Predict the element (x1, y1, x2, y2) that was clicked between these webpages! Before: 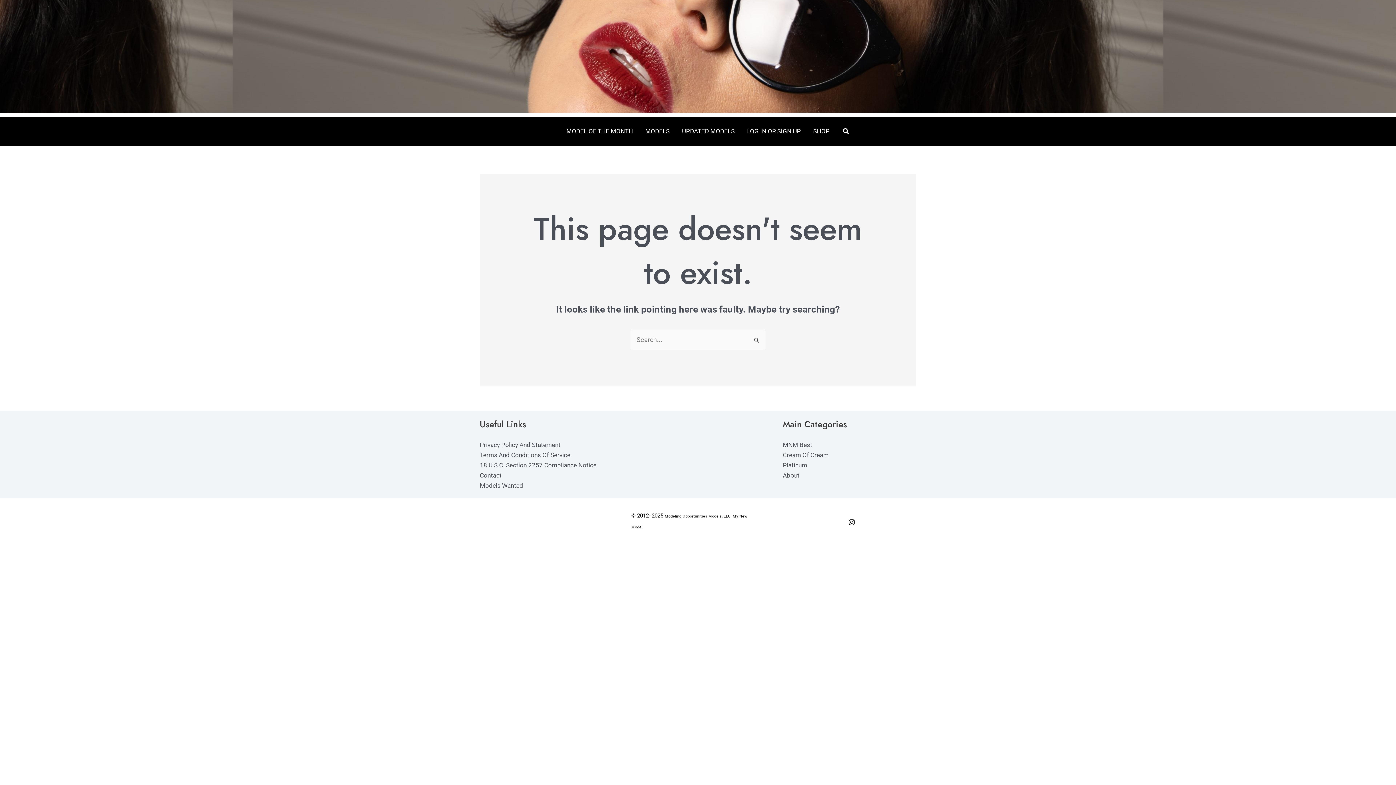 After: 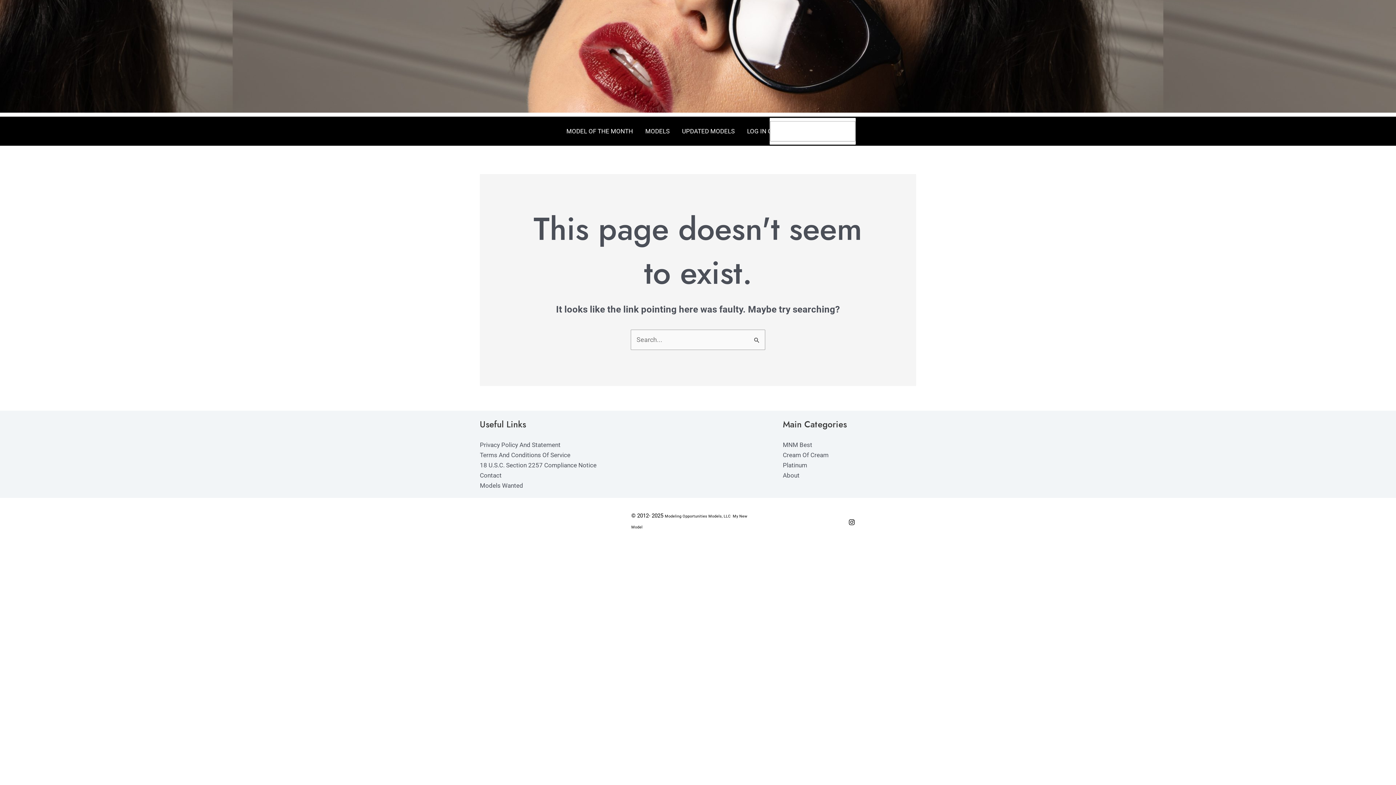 Action: label: Search button bbox: (843, 126, 849, 135)